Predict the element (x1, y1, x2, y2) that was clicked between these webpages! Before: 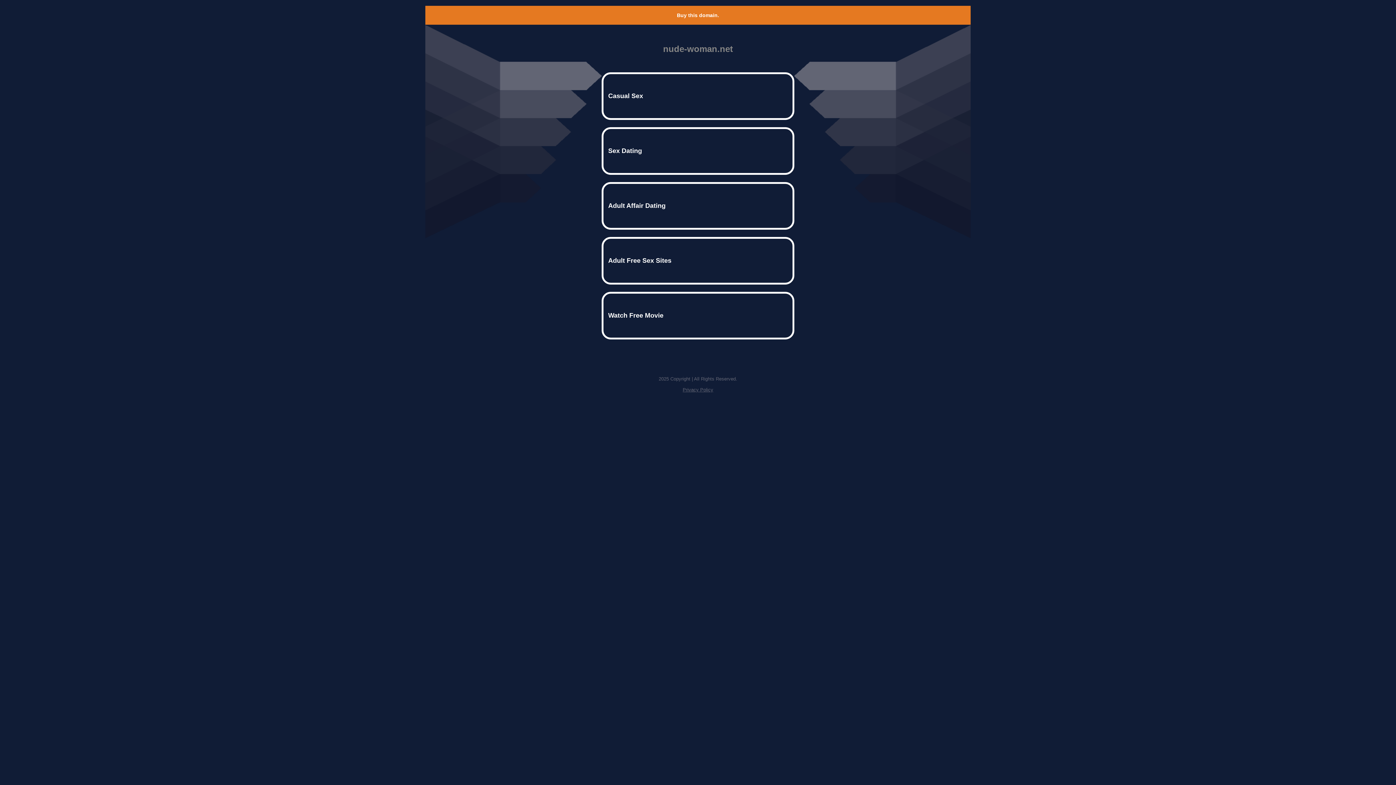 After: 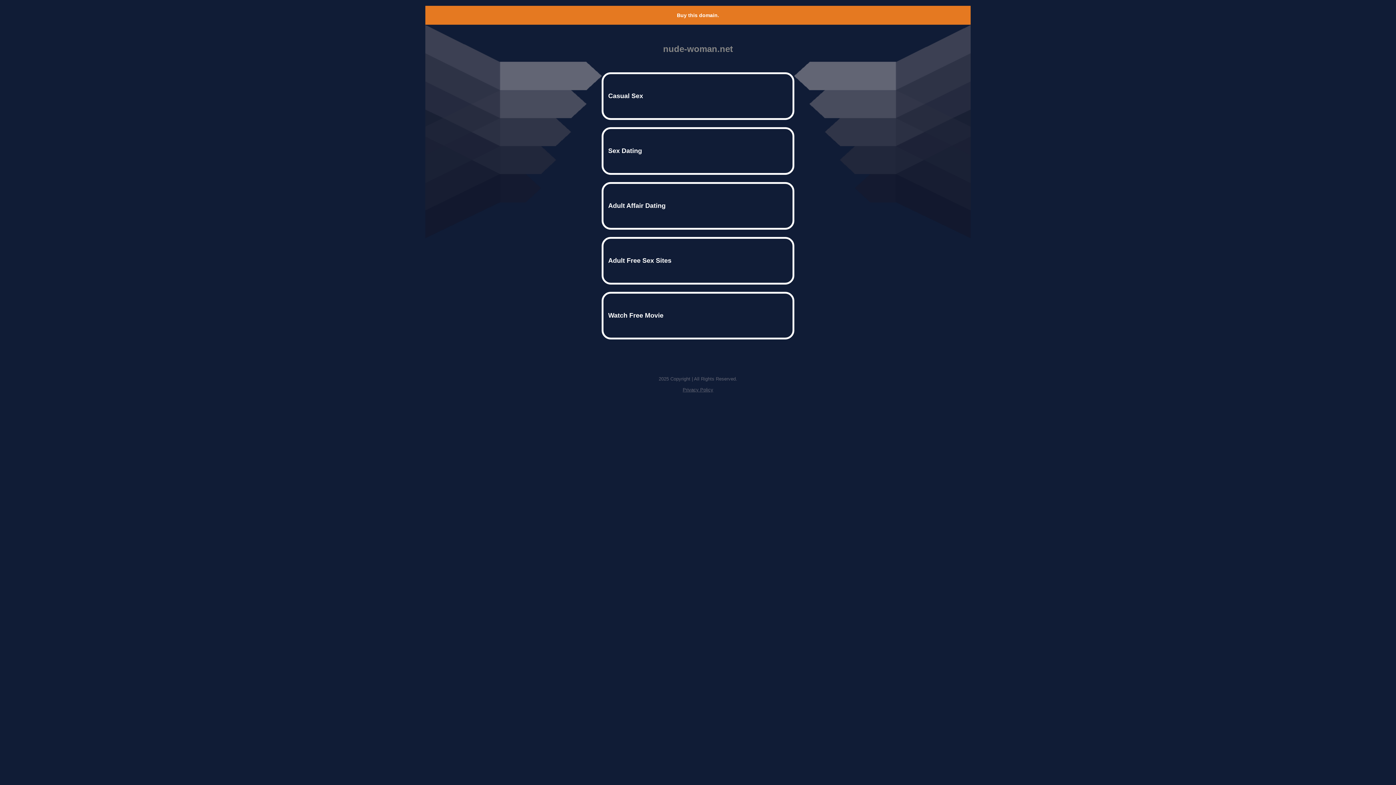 Action: label: Buy this domain. bbox: (677, 12, 719, 18)